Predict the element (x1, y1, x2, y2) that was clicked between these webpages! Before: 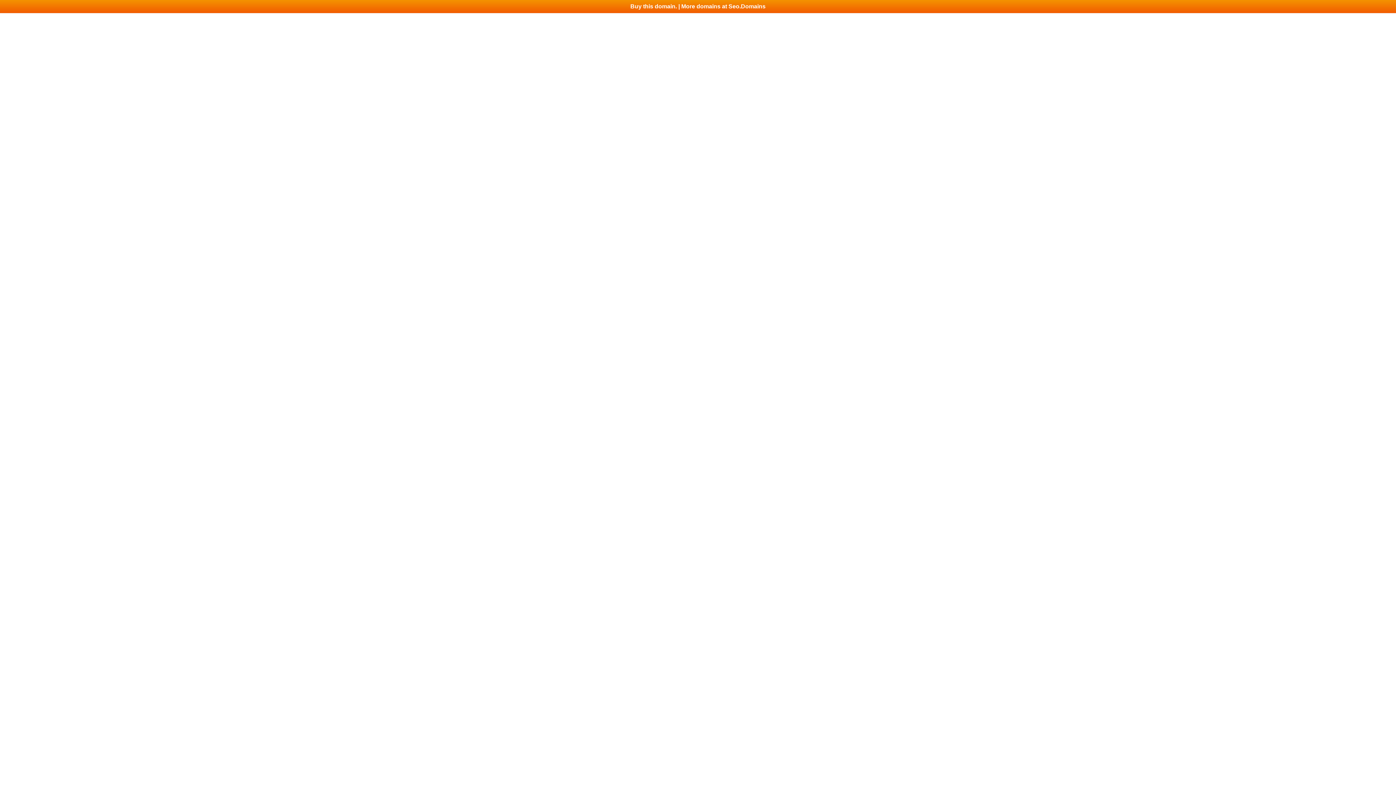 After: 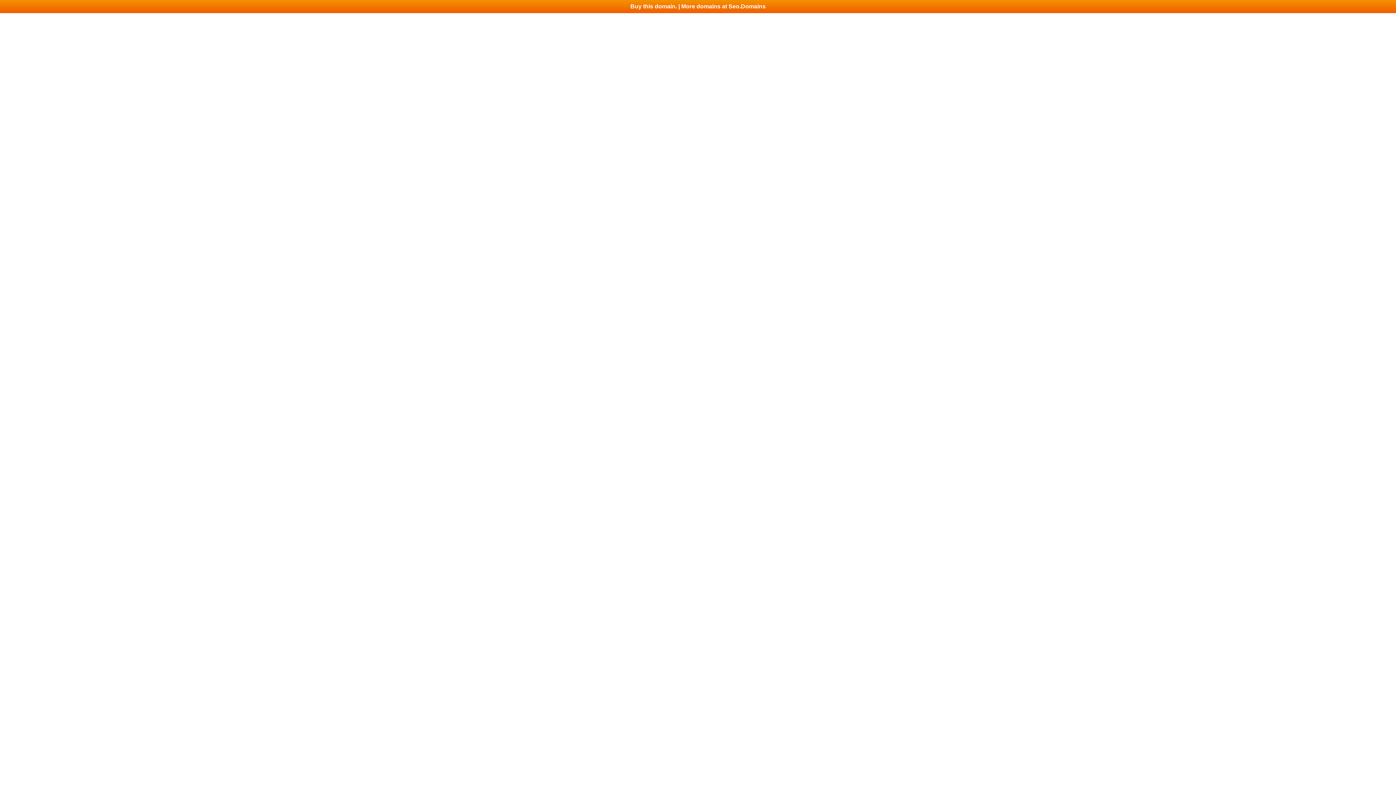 Action: bbox: (0, 0, 1396, 13) label: Buy this domain. | More domains at Seo.Domains